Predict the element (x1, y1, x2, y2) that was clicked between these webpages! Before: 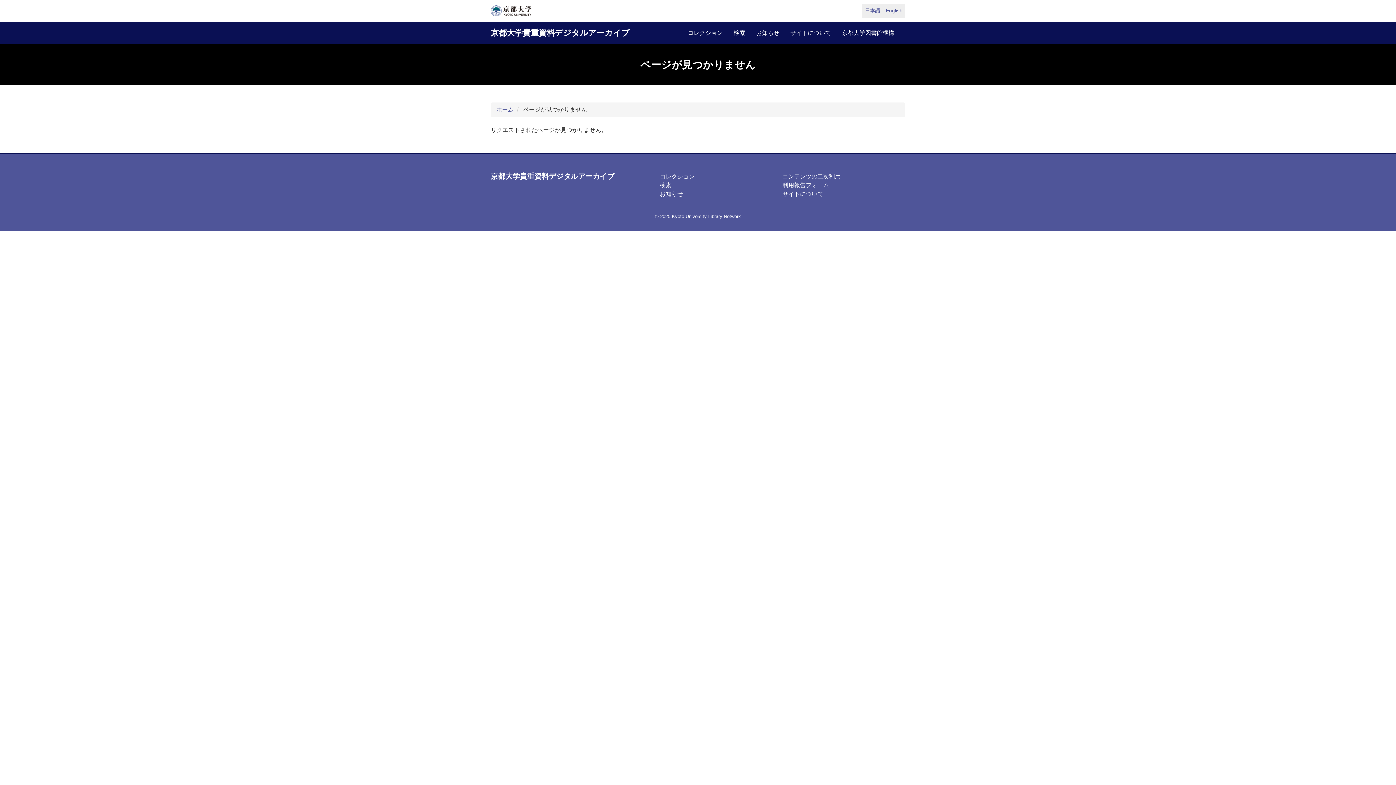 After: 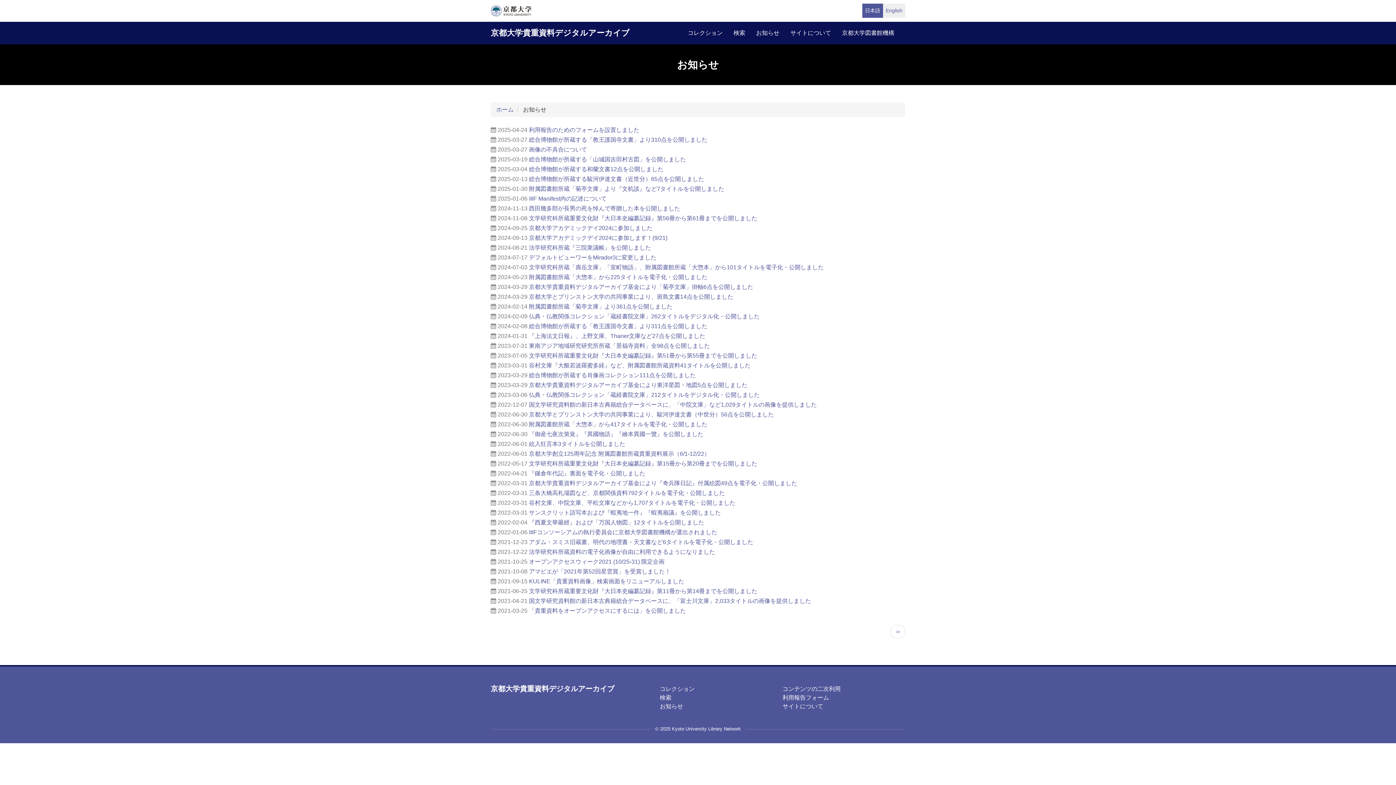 Action: label: お知らせ bbox: (660, 190, 683, 197)